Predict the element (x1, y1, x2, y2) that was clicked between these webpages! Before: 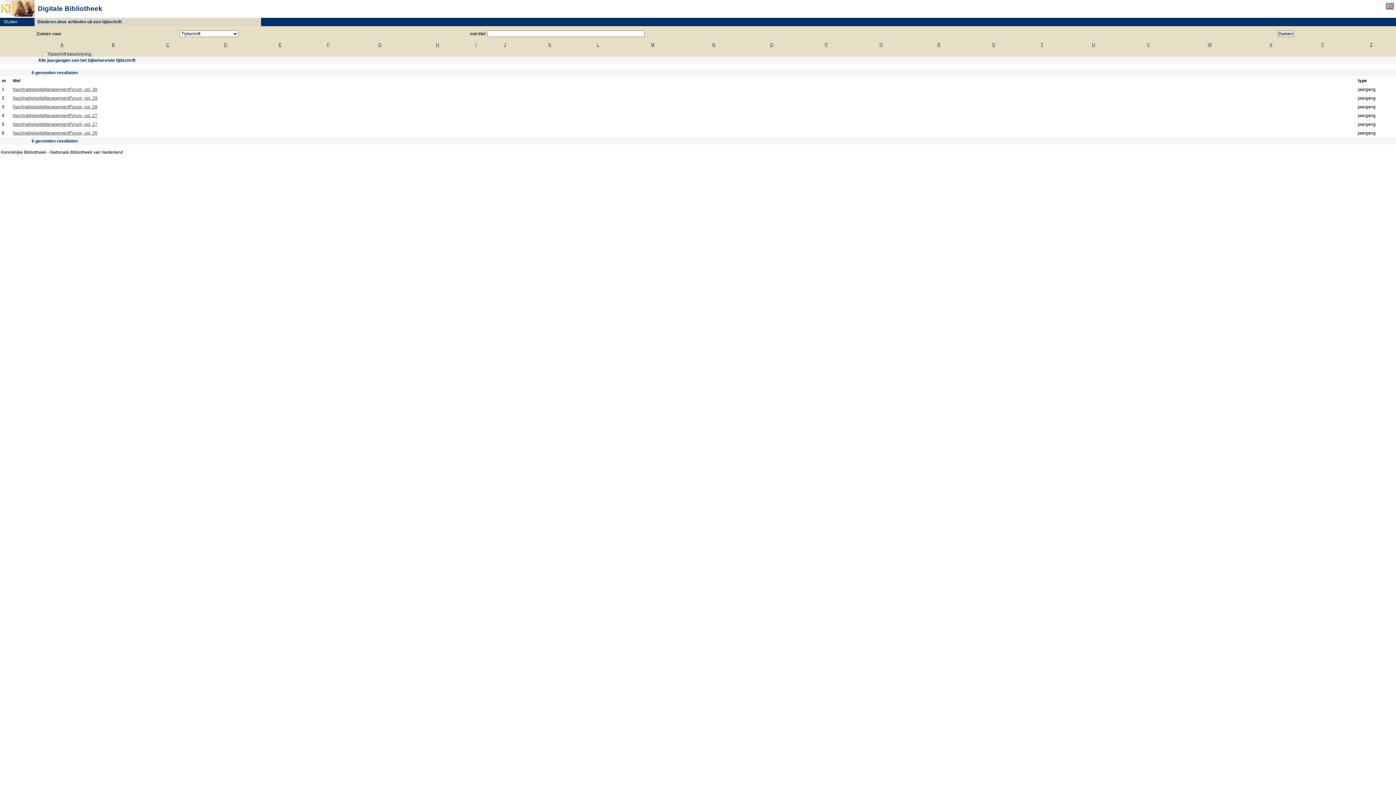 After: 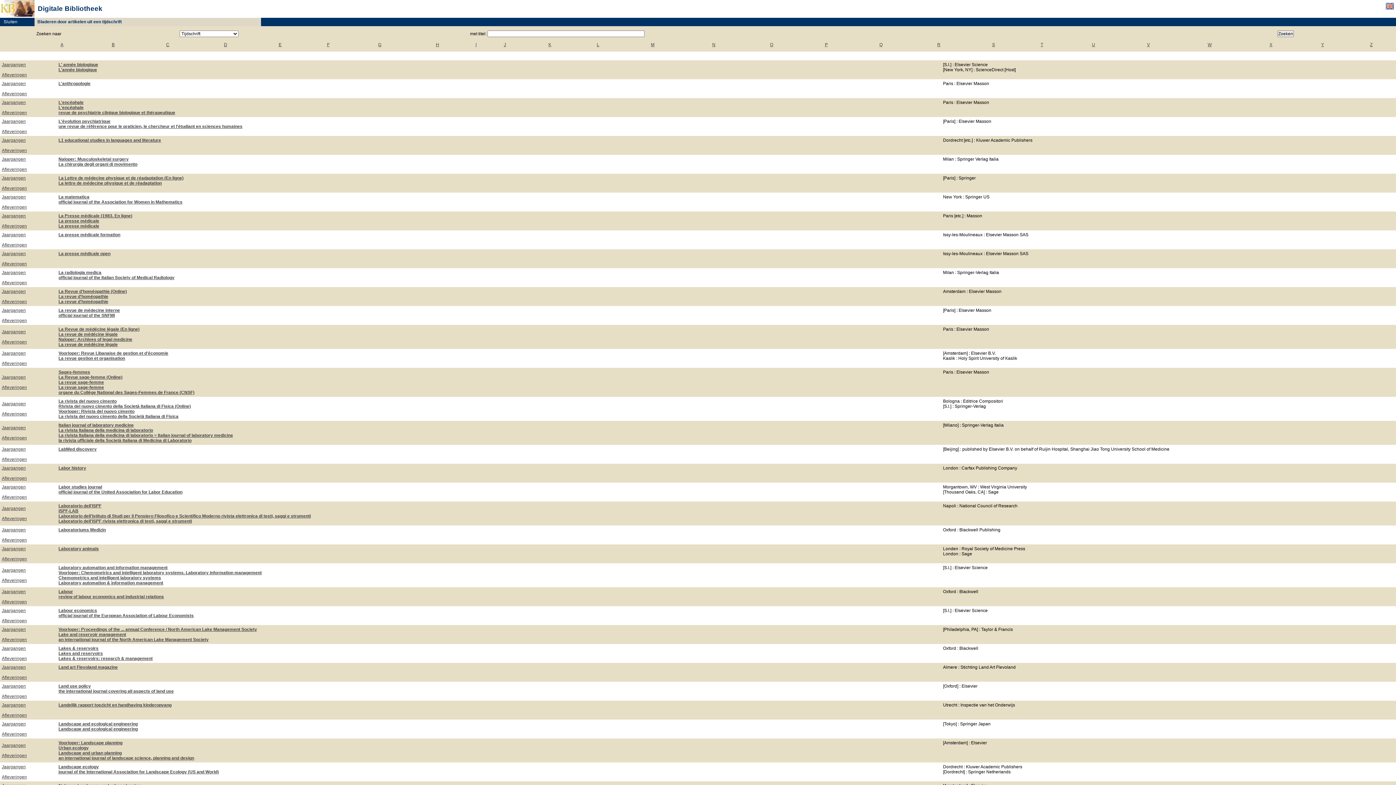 Action: bbox: (596, 42, 599, 47) label: L